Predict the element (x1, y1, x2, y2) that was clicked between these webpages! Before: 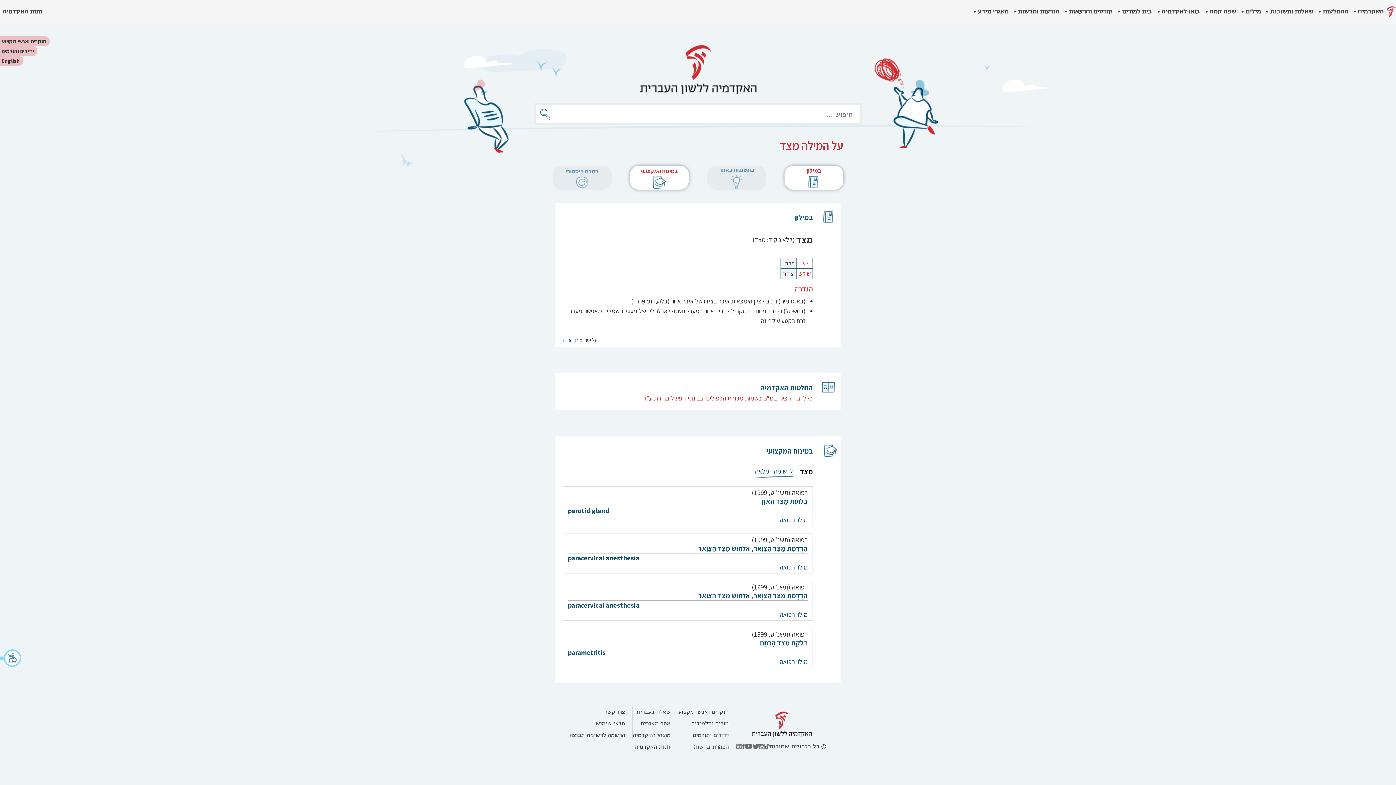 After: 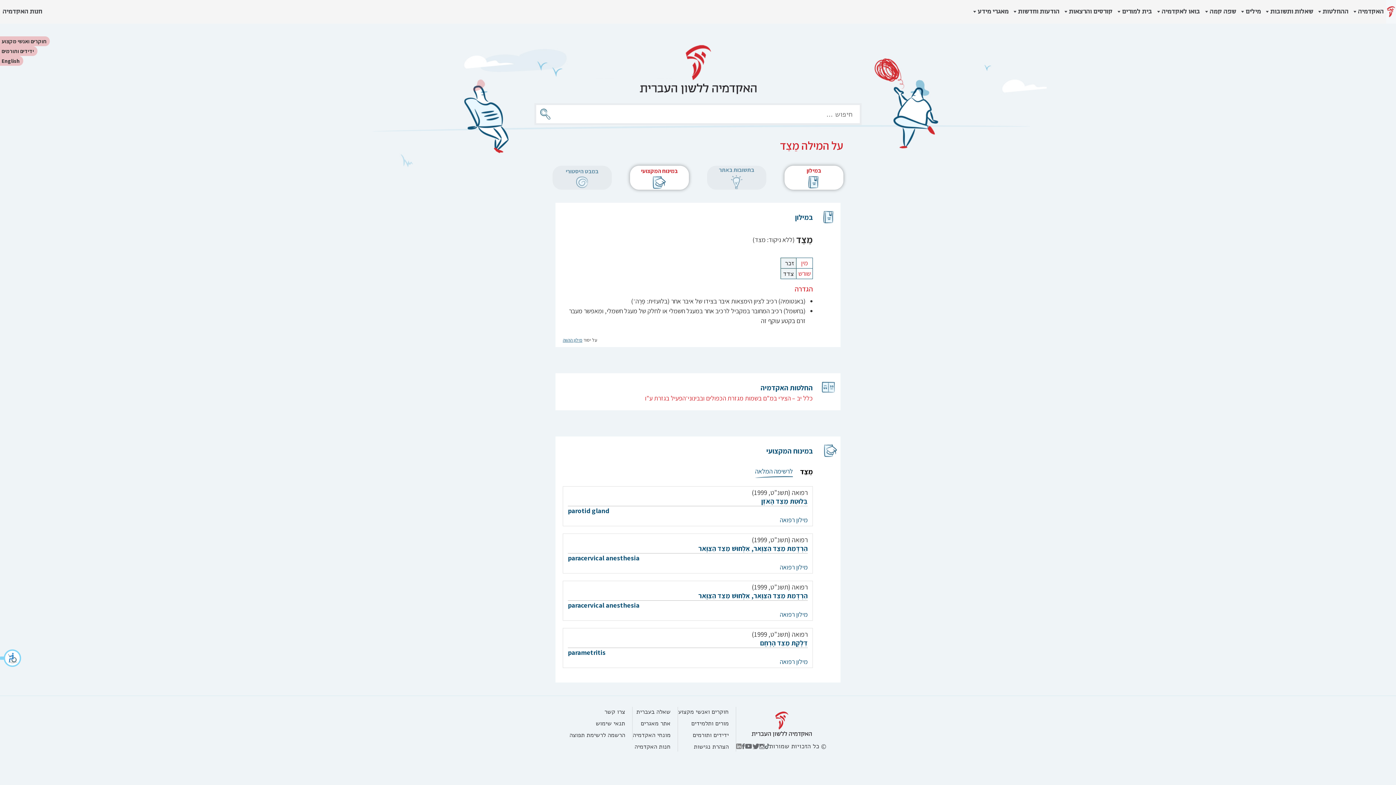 Action: bbox: (562, 336, 582, 343) label: מילון ההווה